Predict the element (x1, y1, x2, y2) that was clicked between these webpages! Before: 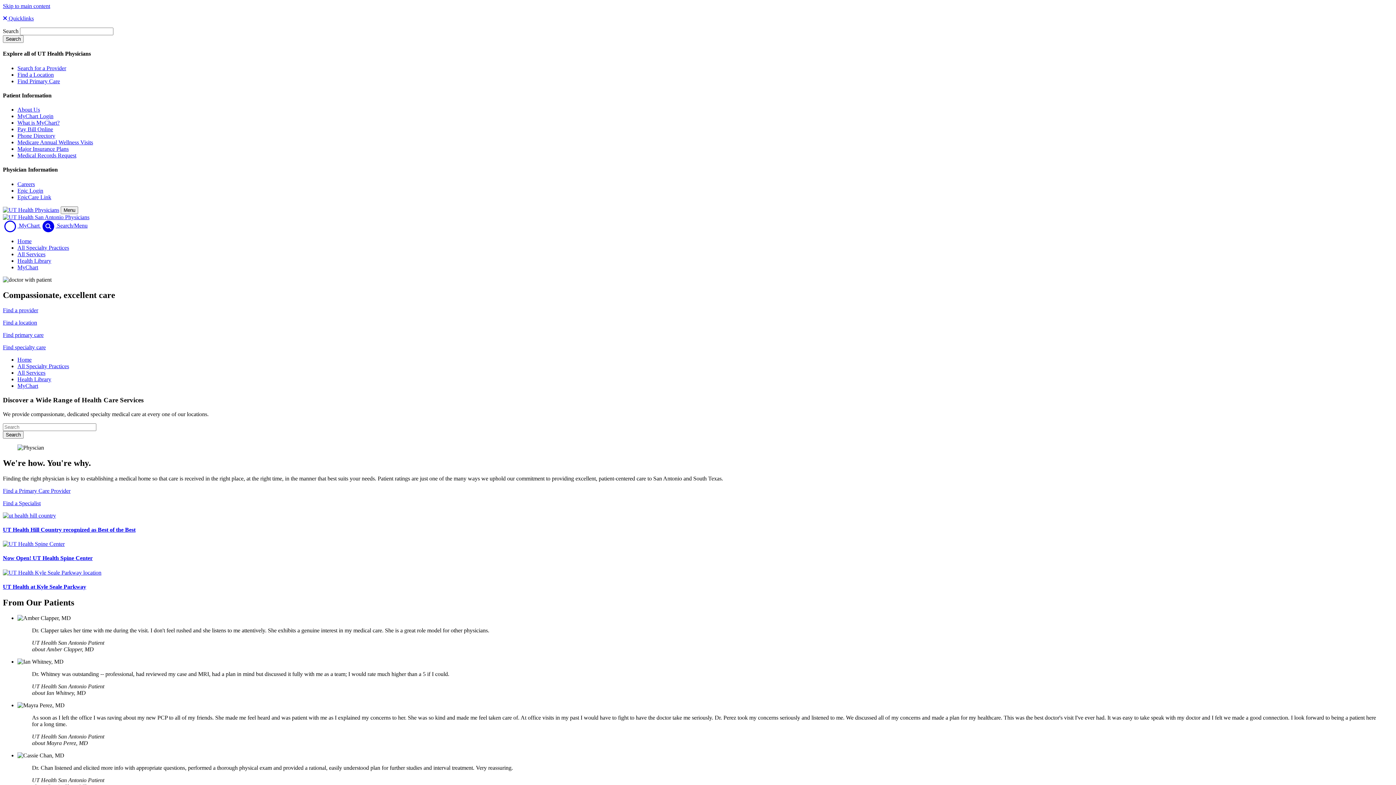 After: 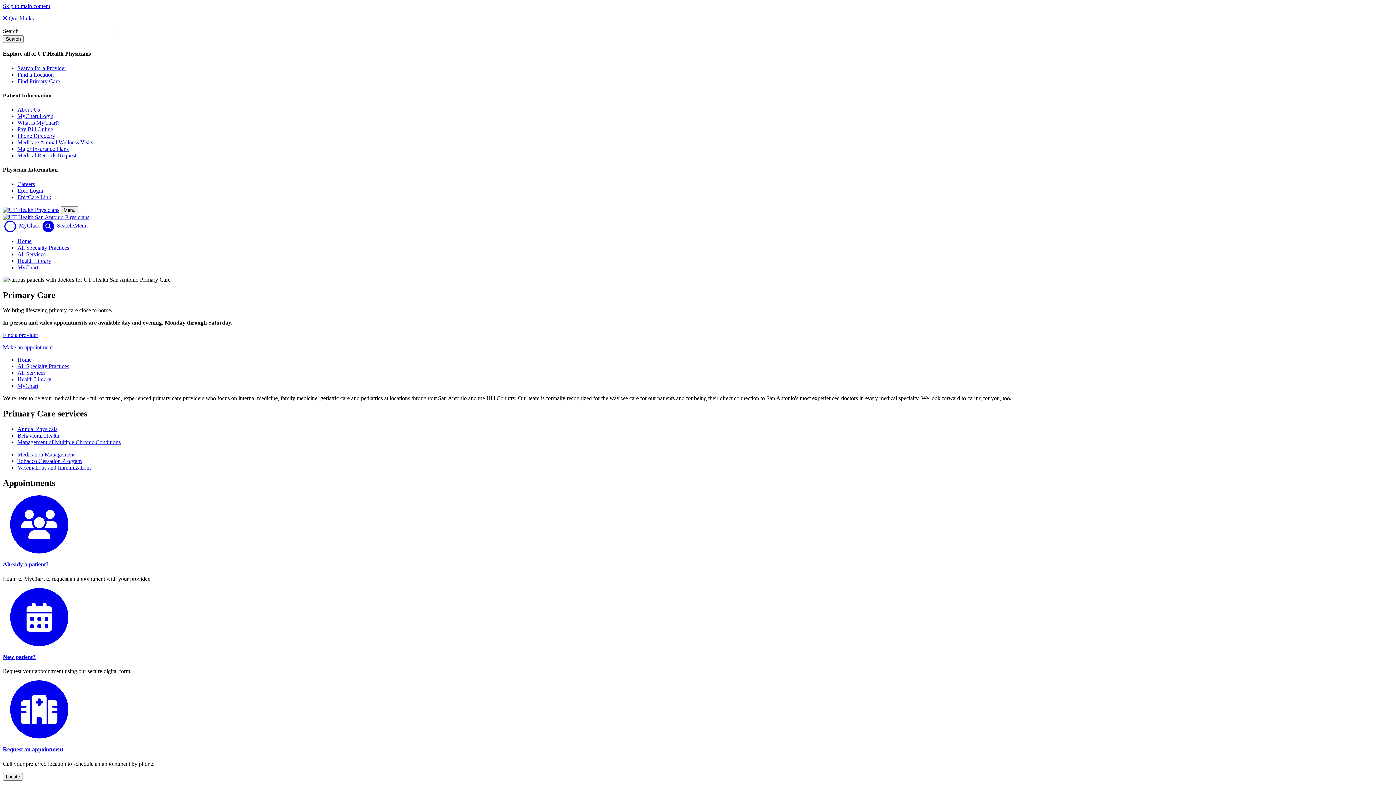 Action: label: Find Primary Care bbox: (17, 78, 60, 84)